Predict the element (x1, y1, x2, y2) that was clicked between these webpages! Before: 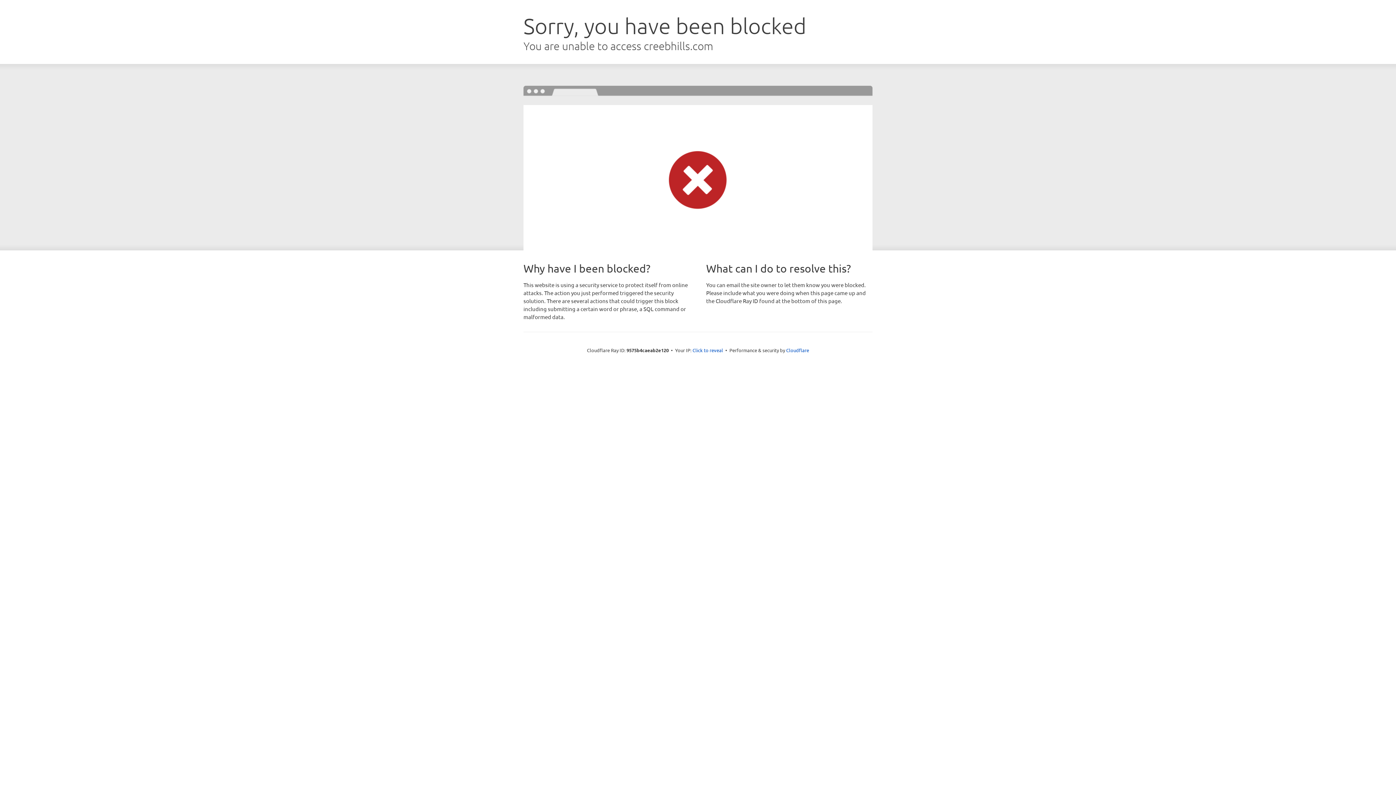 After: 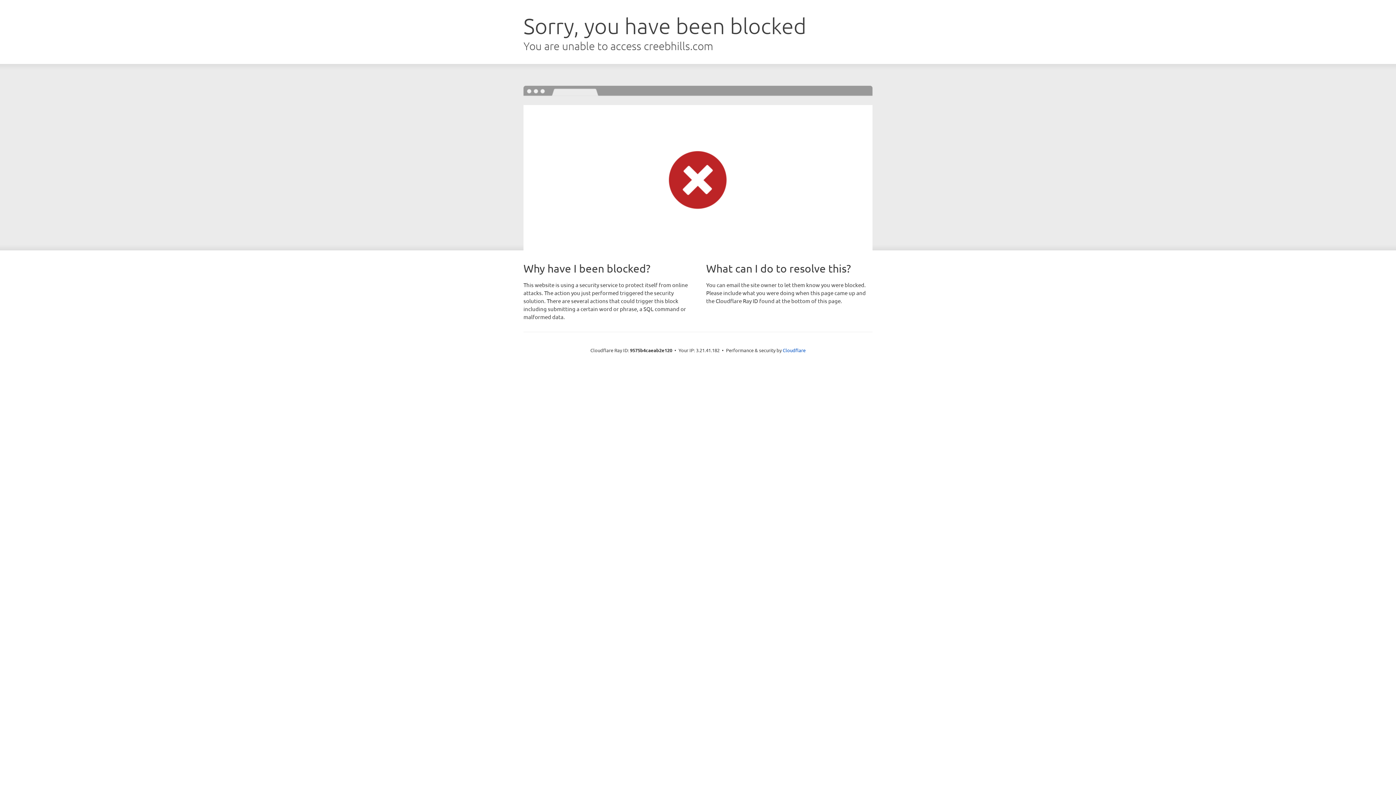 Action: label: Click to reveal bbox: (692, 346, 723, 353)